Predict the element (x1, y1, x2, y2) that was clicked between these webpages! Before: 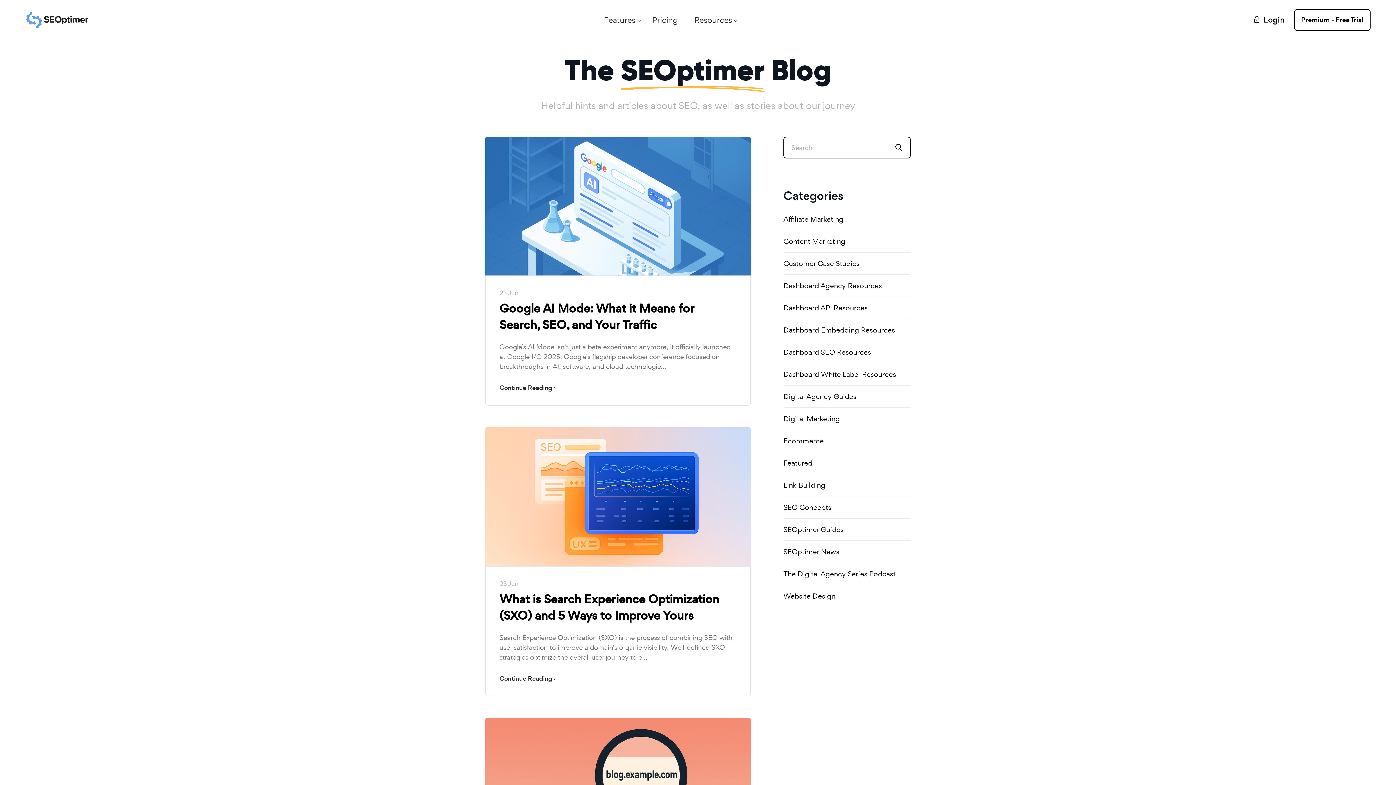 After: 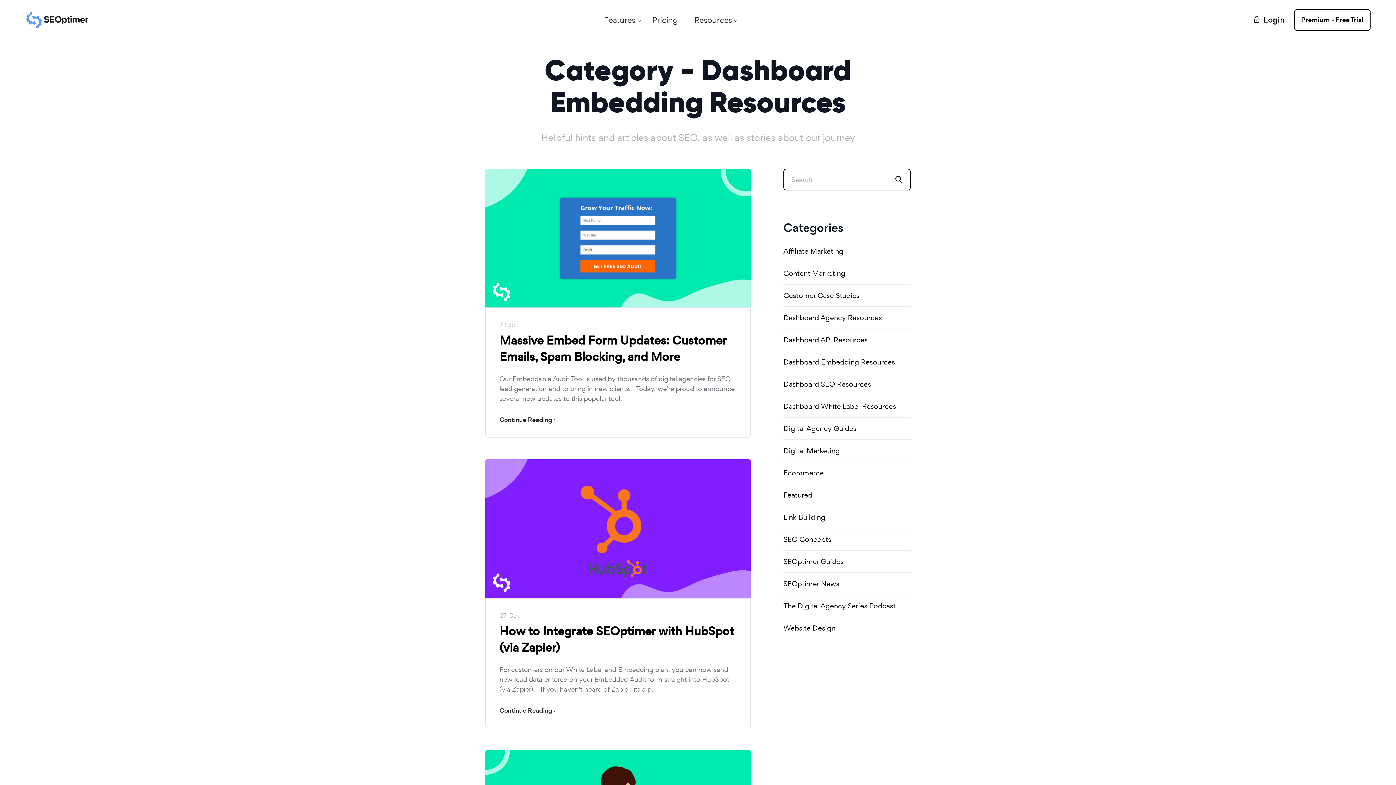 Action: bbox: (783, 319, 910, 341) label: Dashboard Embedding Resources